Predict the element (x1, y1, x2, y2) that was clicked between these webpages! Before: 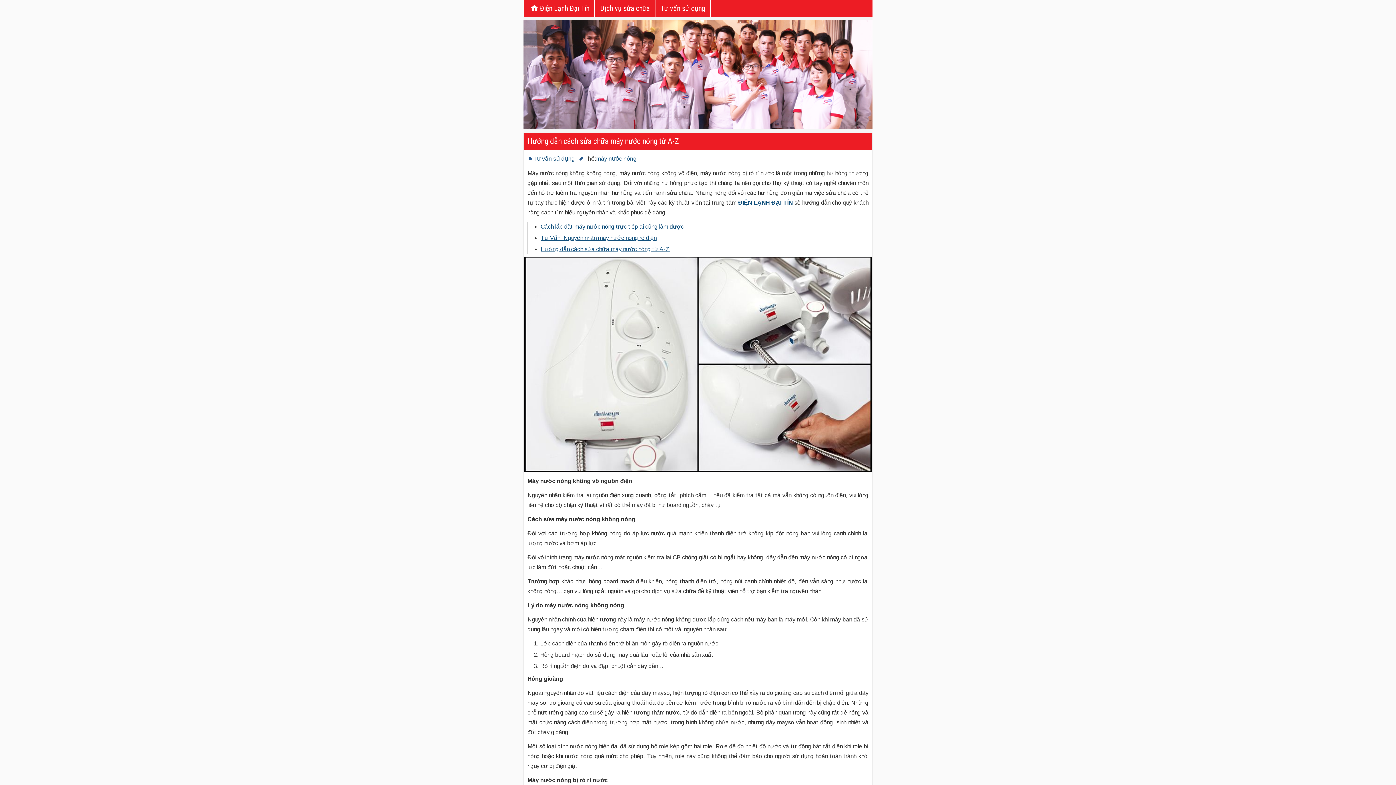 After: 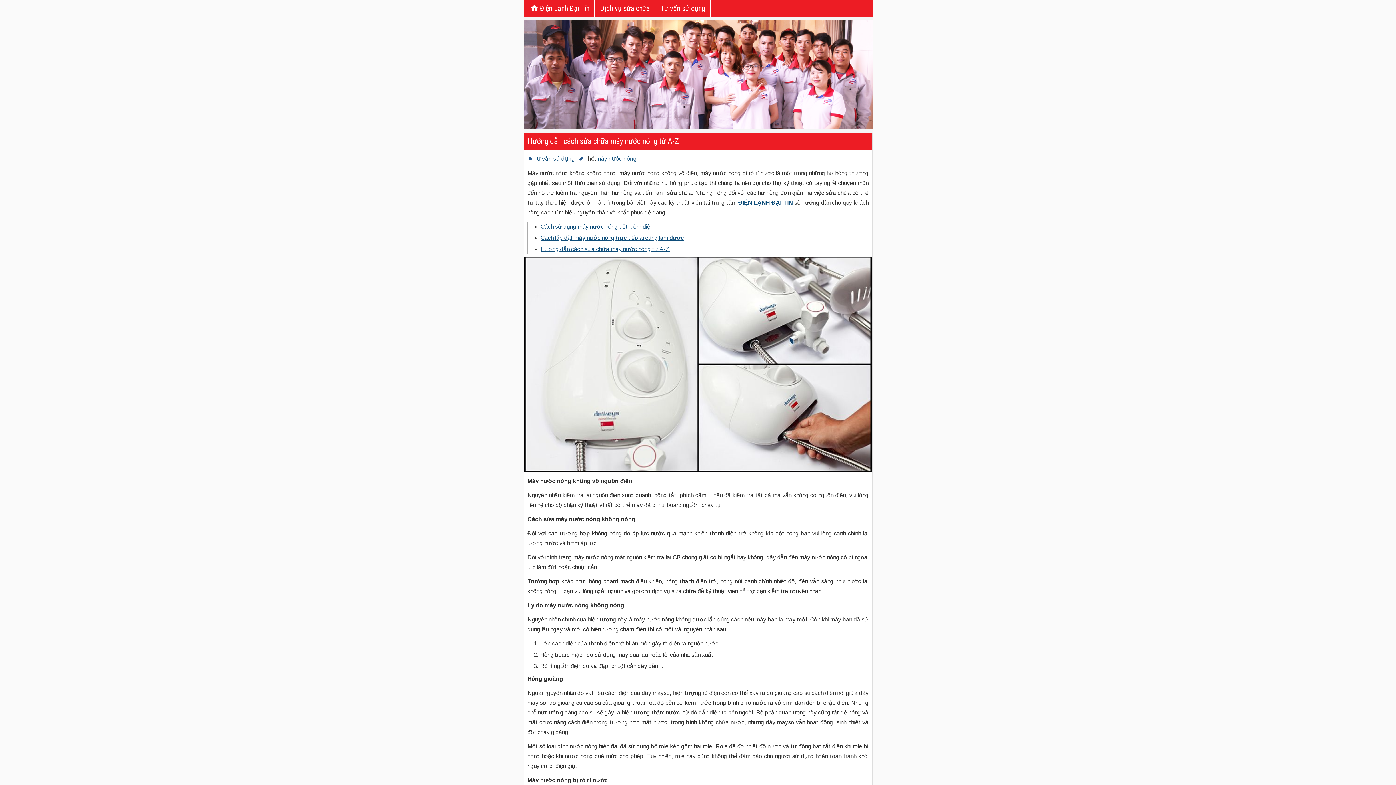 Action: bbox: (527, 136, 679, 145) label: Hướng dẫn cách sửa chữa máy nước nóng từ A-Z